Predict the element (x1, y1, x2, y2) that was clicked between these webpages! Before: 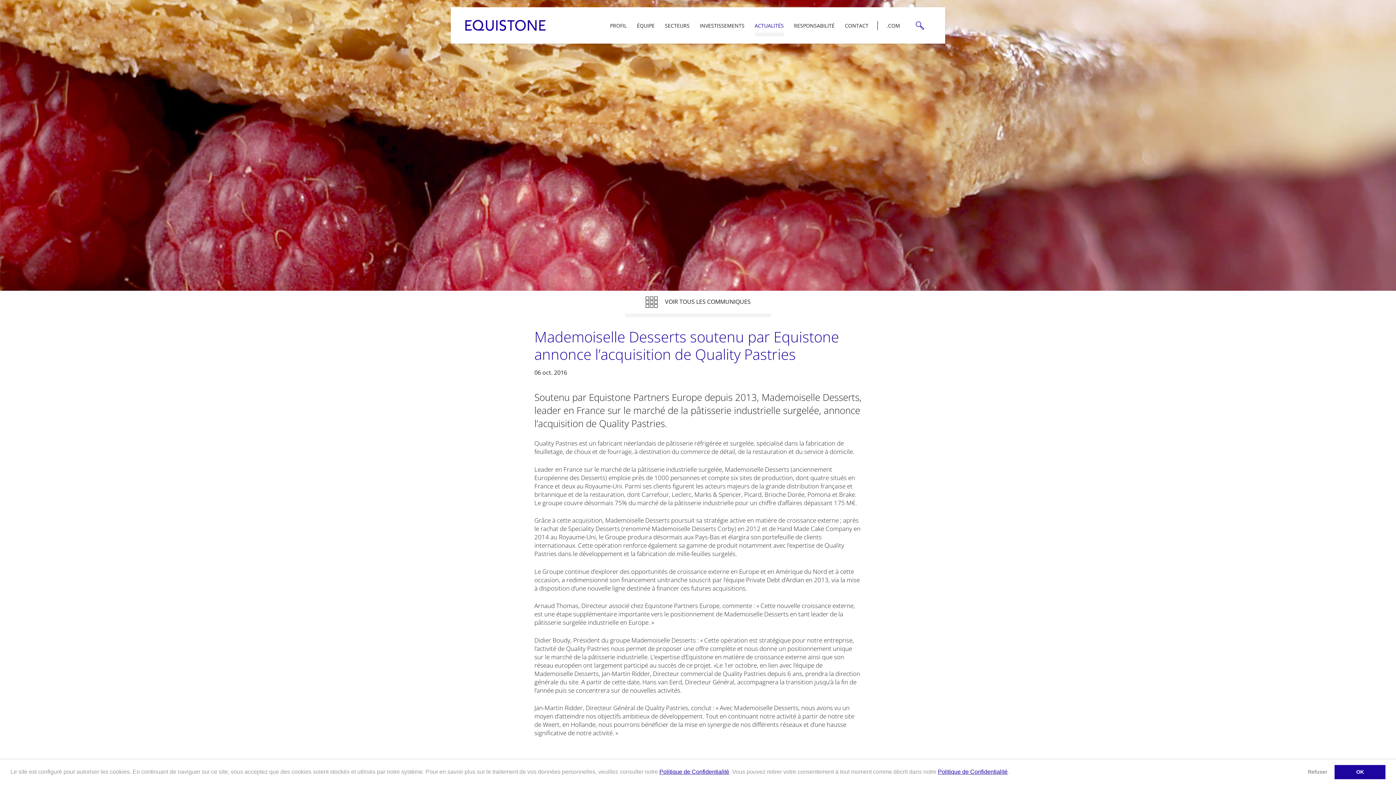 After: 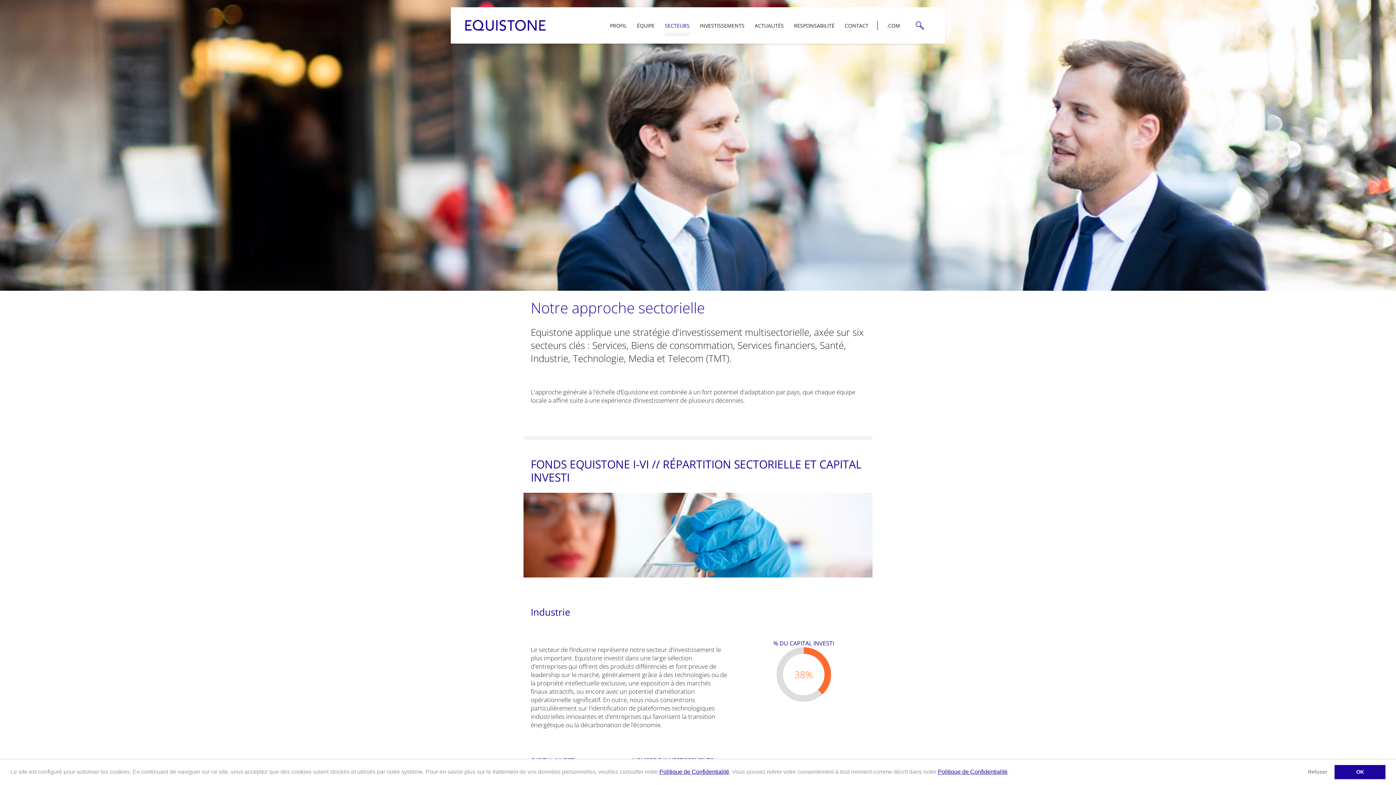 Action: label: SECTEURS bbox: (660, 18, 694, 32)